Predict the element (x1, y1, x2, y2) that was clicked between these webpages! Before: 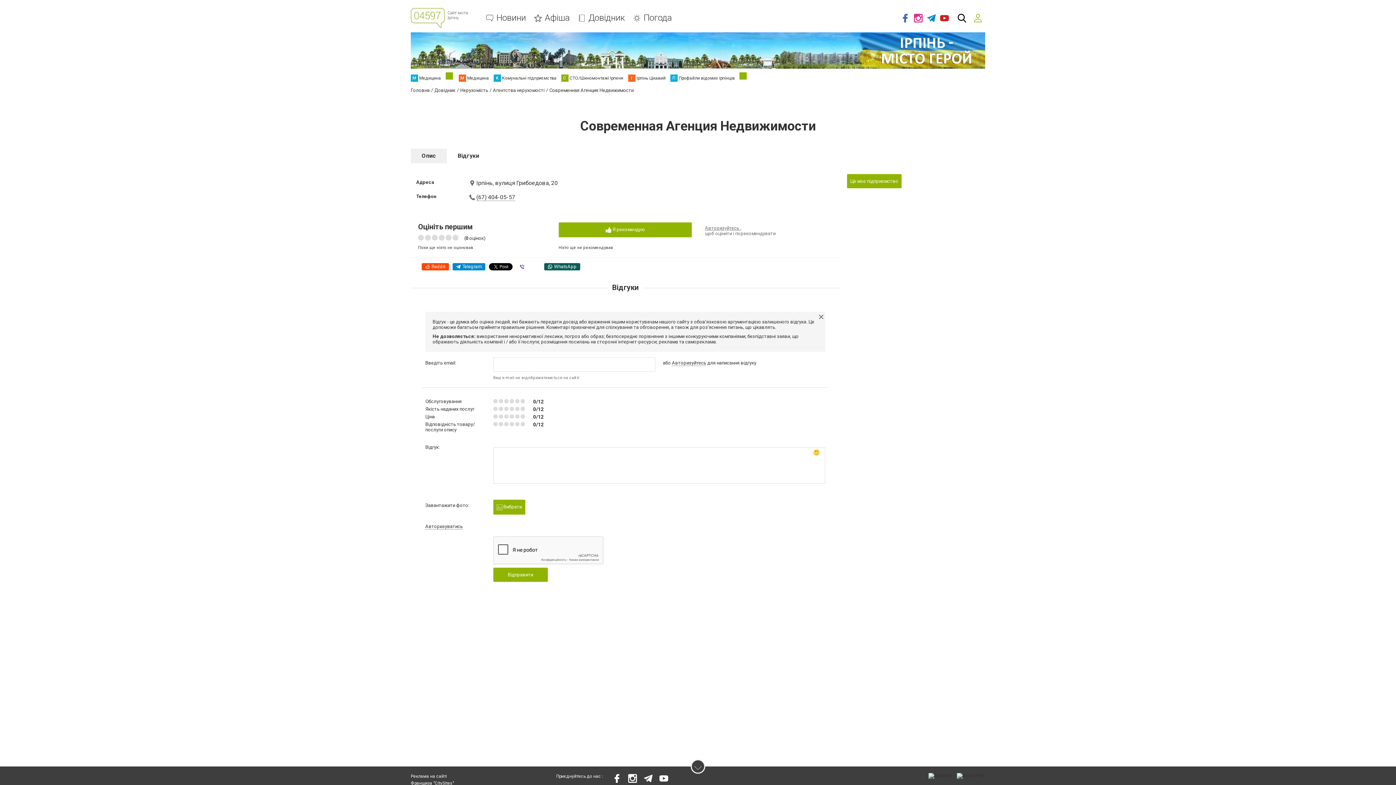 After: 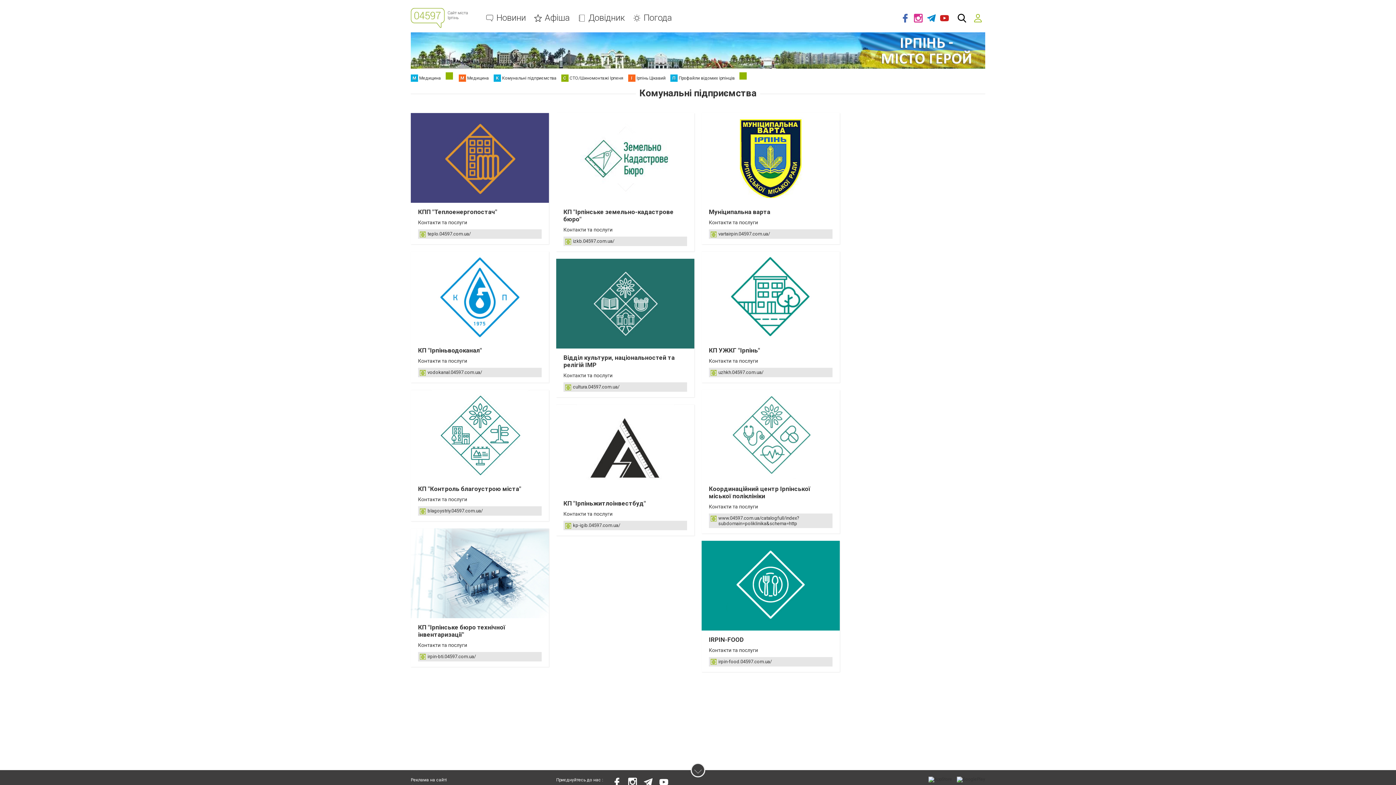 Action: label: ККомунальні підприємства bbox: (493, 74, 556, 81)